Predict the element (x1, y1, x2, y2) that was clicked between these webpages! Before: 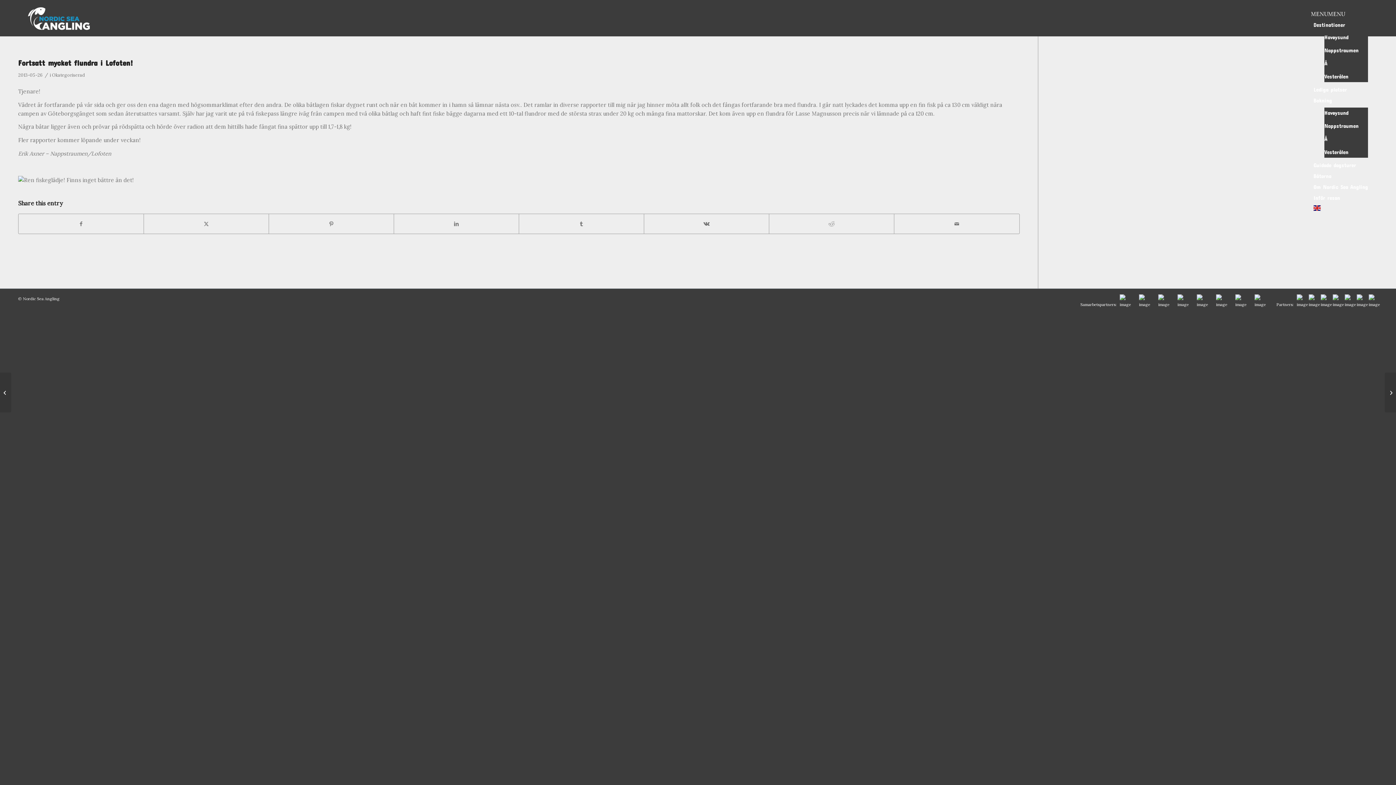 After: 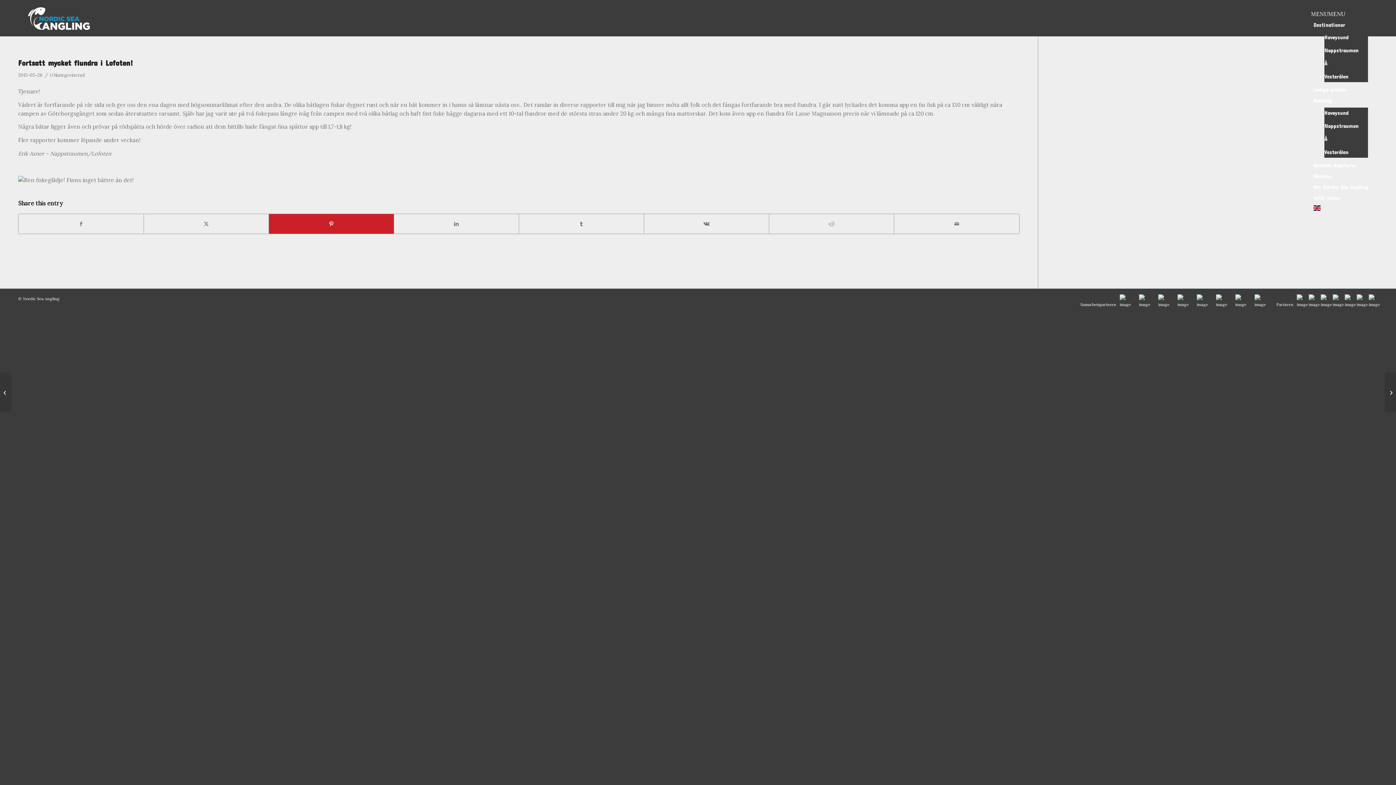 Action: label: Share on Pinterest bbox: (269, 214, 393, 233)